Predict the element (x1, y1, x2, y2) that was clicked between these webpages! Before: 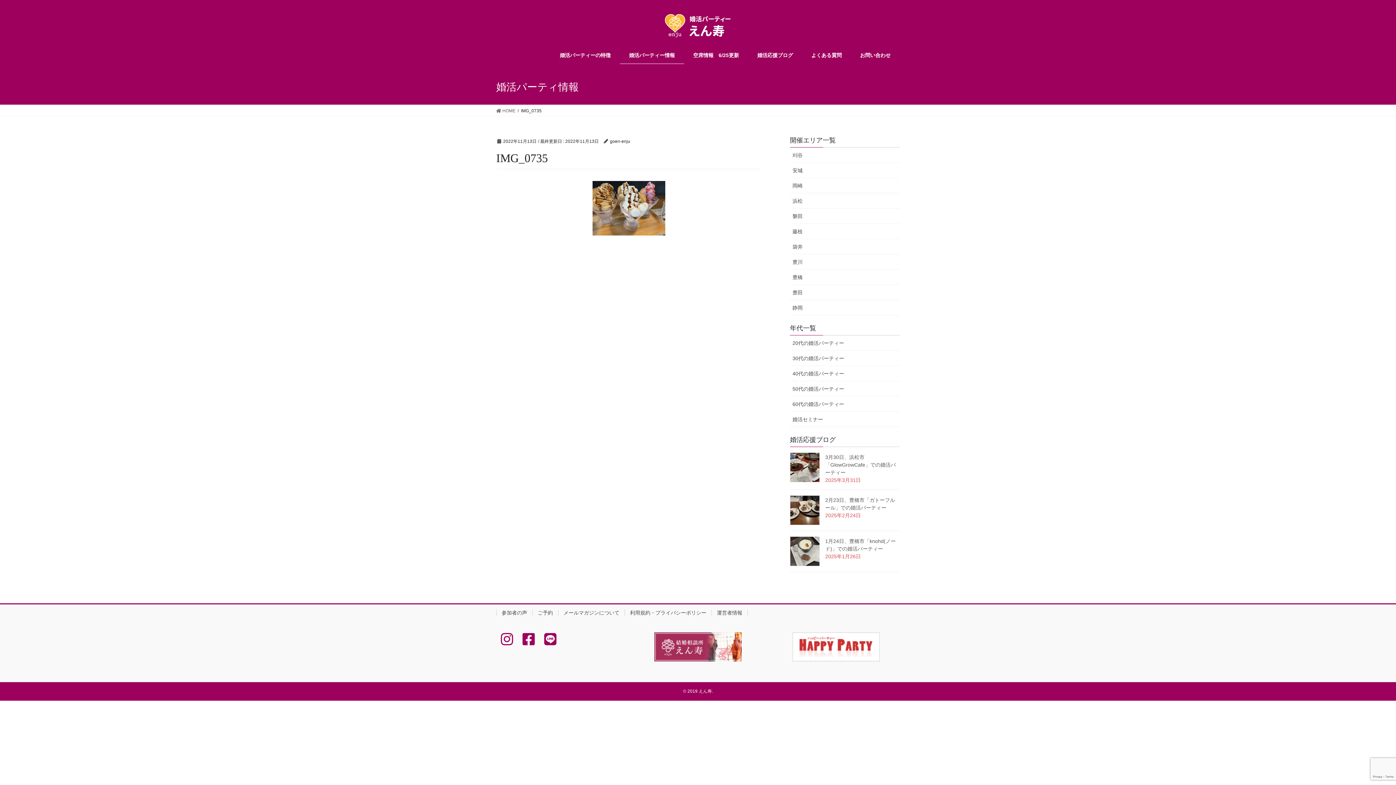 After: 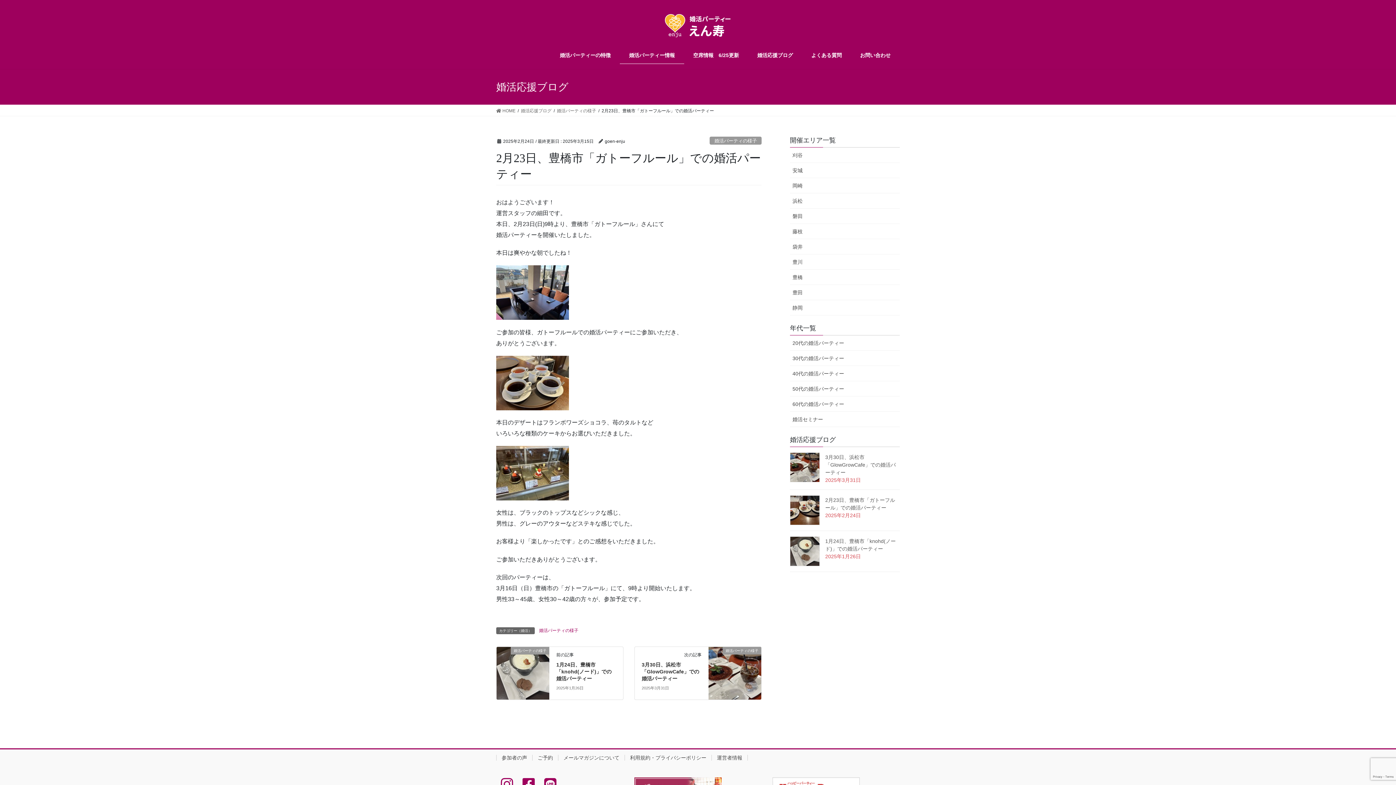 Action: bbox: (790, 495, 820, 525)